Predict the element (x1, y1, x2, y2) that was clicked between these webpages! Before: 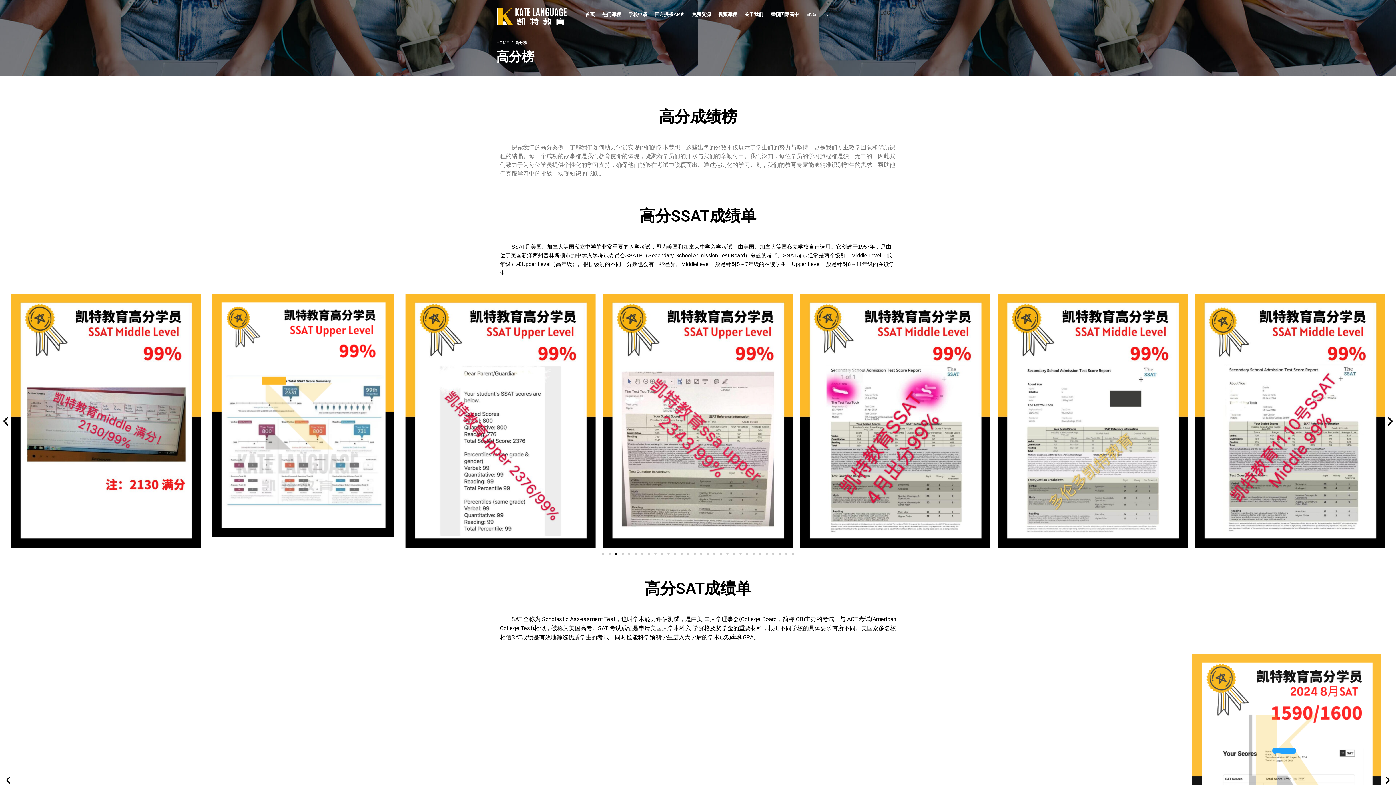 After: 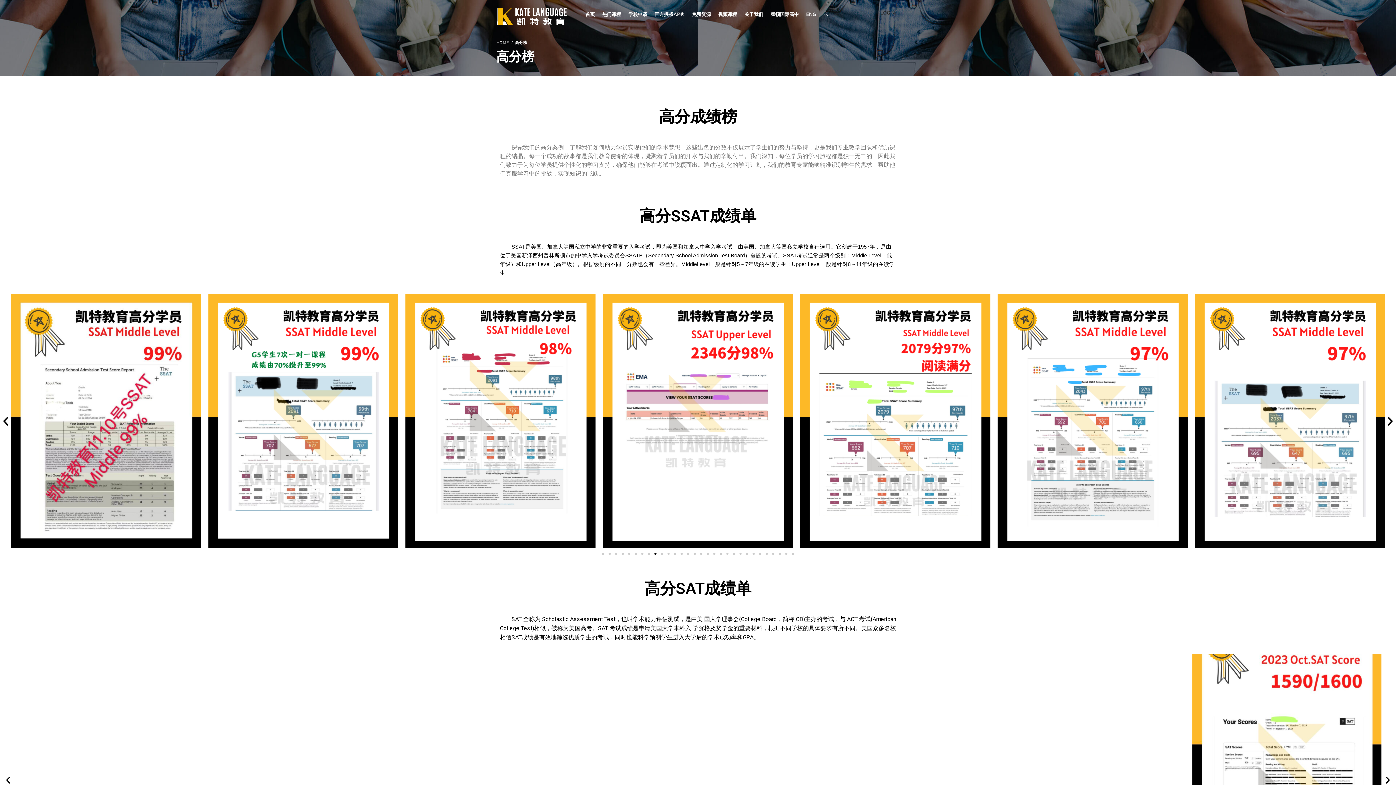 Action: bbox: (1376, 762, 1384, 775) label: TOP